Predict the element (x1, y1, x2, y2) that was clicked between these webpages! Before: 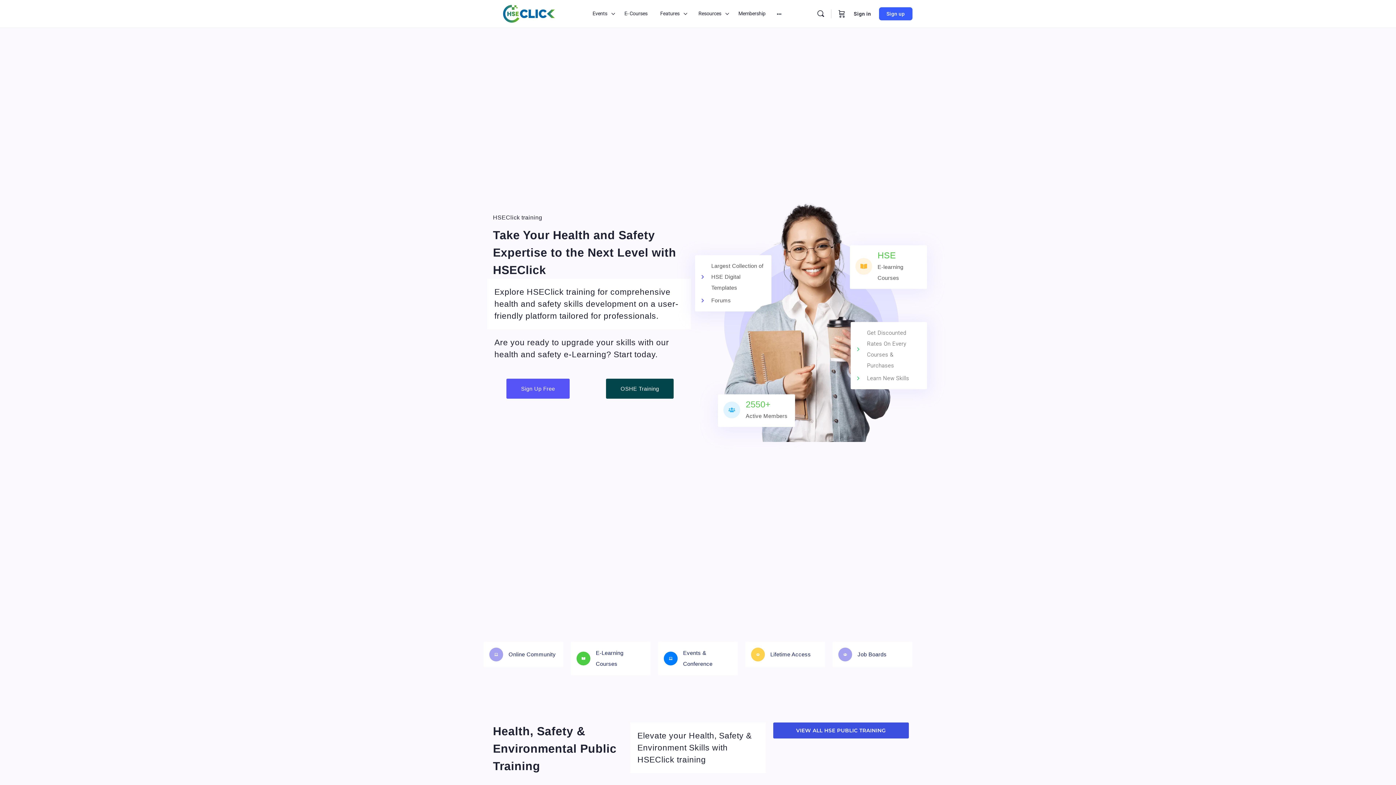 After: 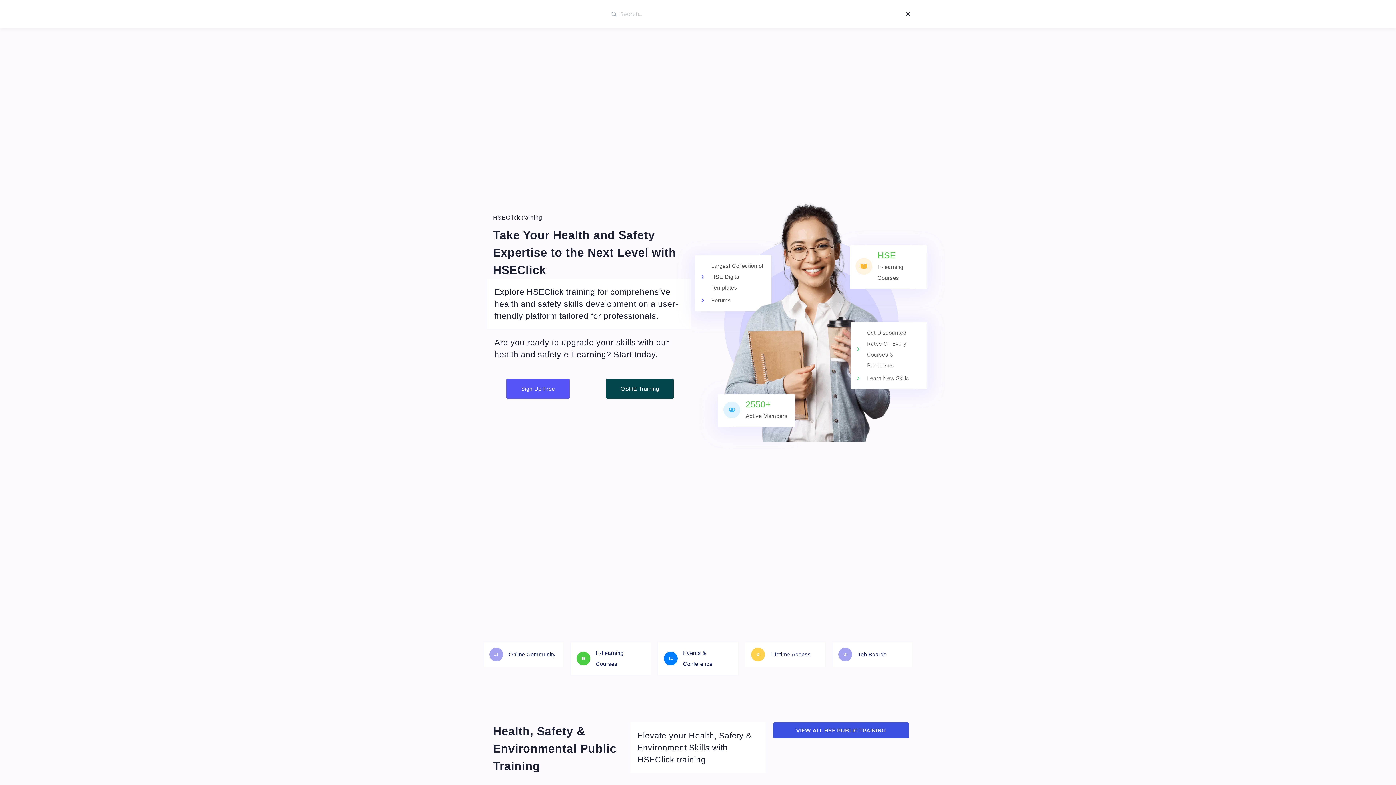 Action: bbox: (813, 9, 828, 18) label: Search